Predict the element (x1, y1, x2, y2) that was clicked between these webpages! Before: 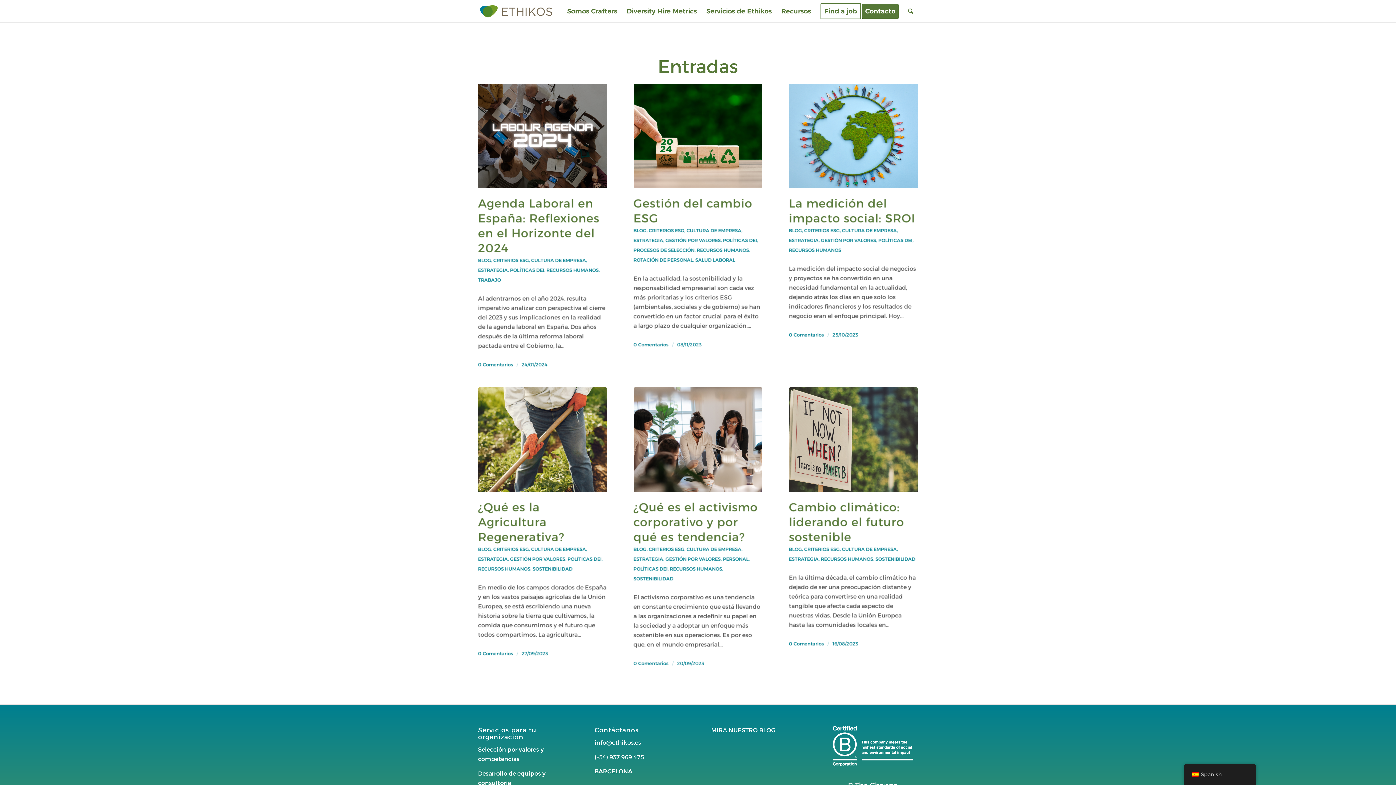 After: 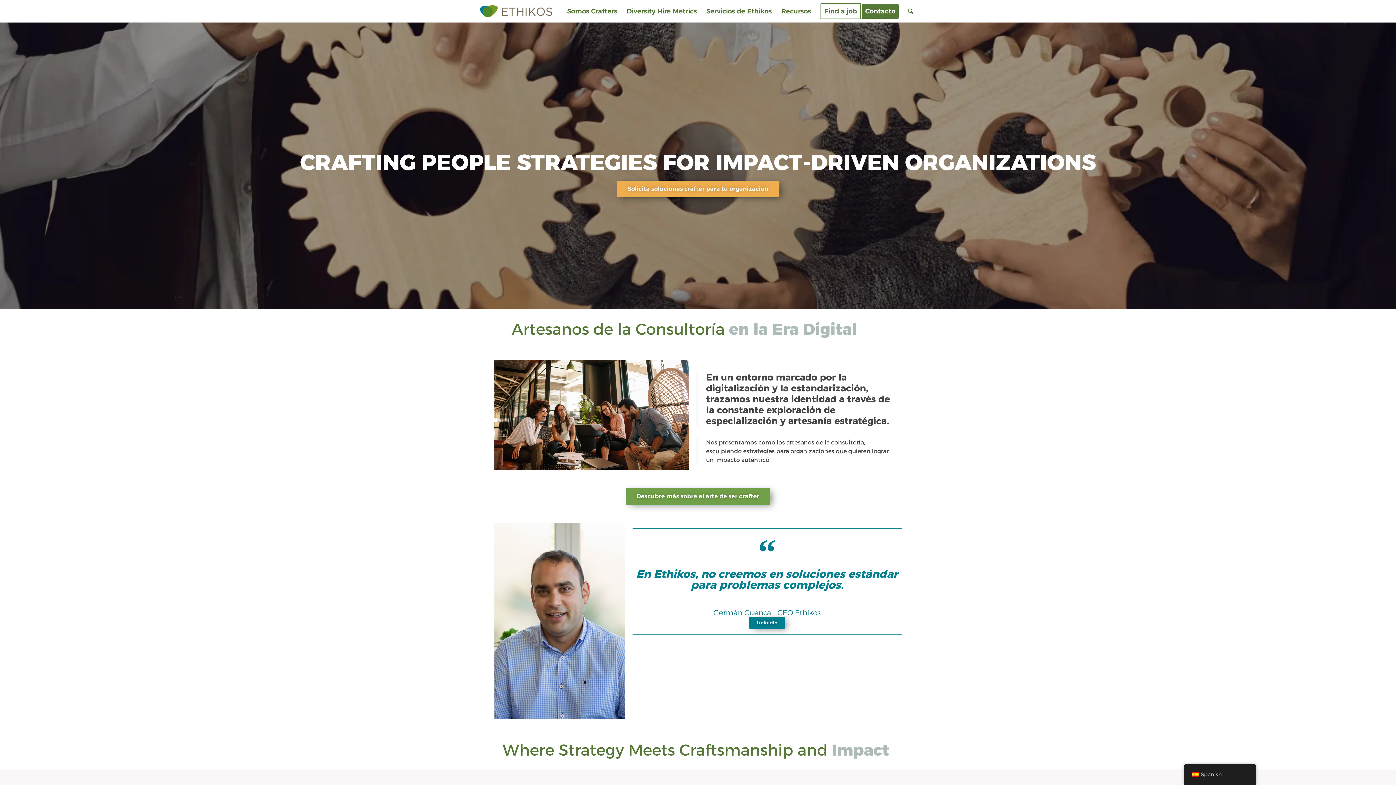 Action: bbox: (478, 0, 552, 22)